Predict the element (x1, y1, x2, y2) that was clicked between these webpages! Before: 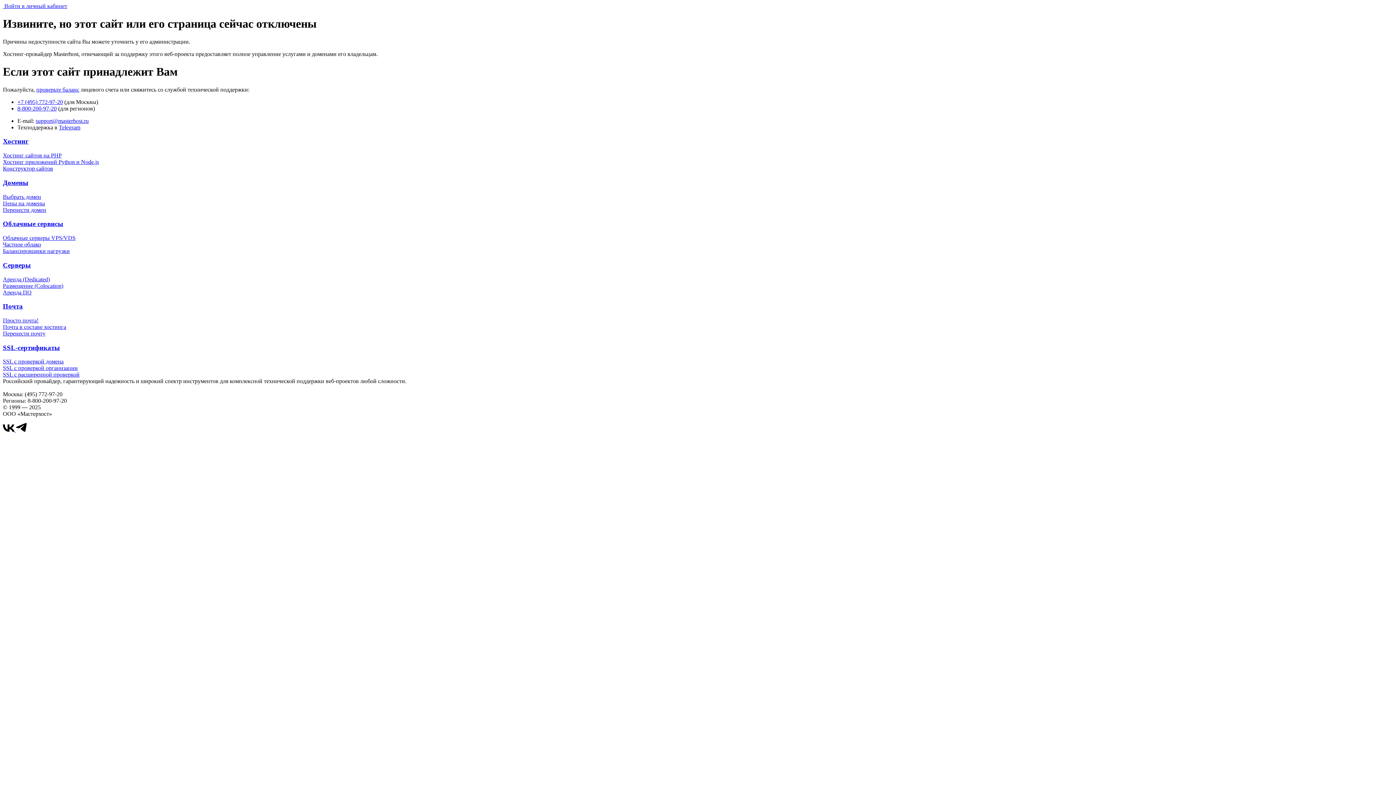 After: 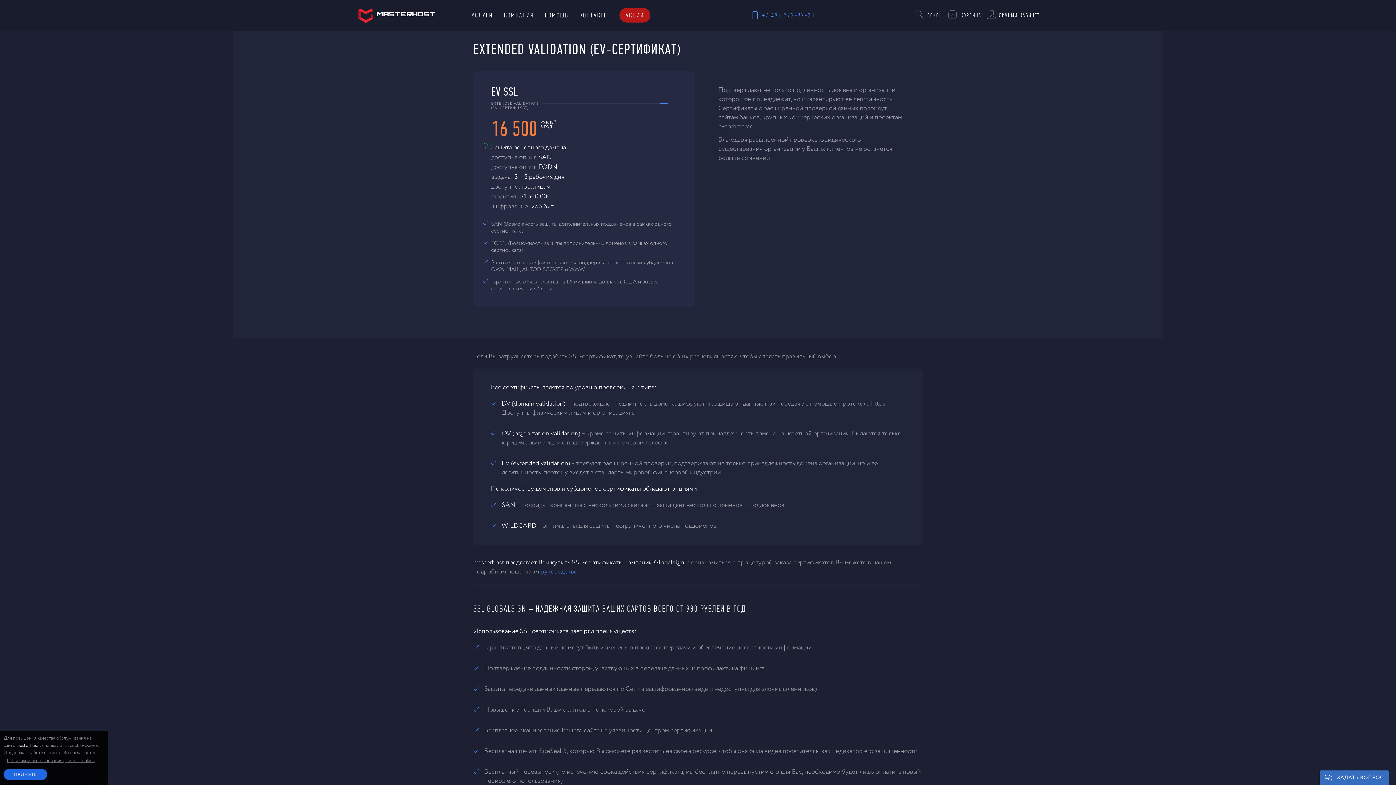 Action: bbox: (2, 371, 79, 377) label: SSL с расширенной проверкой